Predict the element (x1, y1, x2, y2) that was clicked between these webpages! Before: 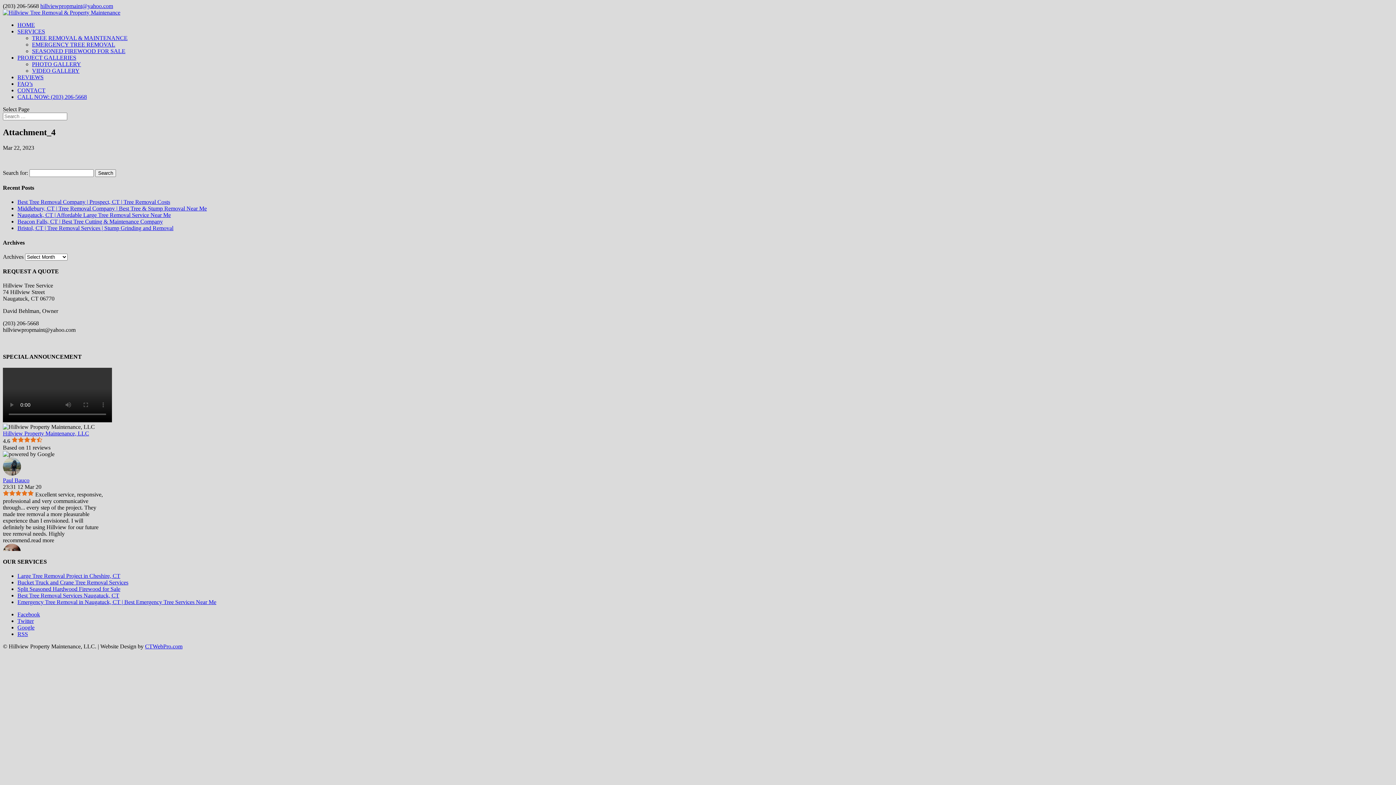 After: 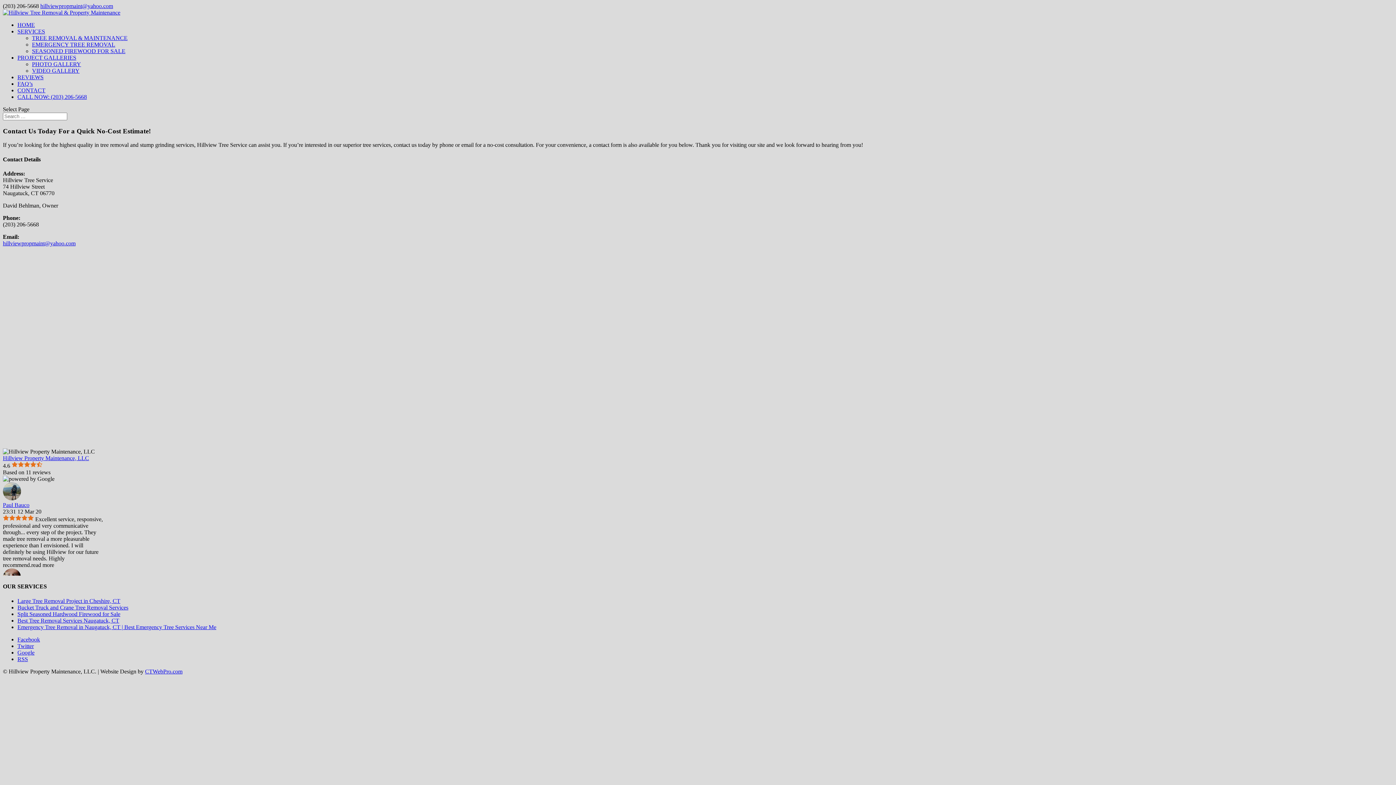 Action: bbox: (17, 87, 45, 93) label: CONTACT